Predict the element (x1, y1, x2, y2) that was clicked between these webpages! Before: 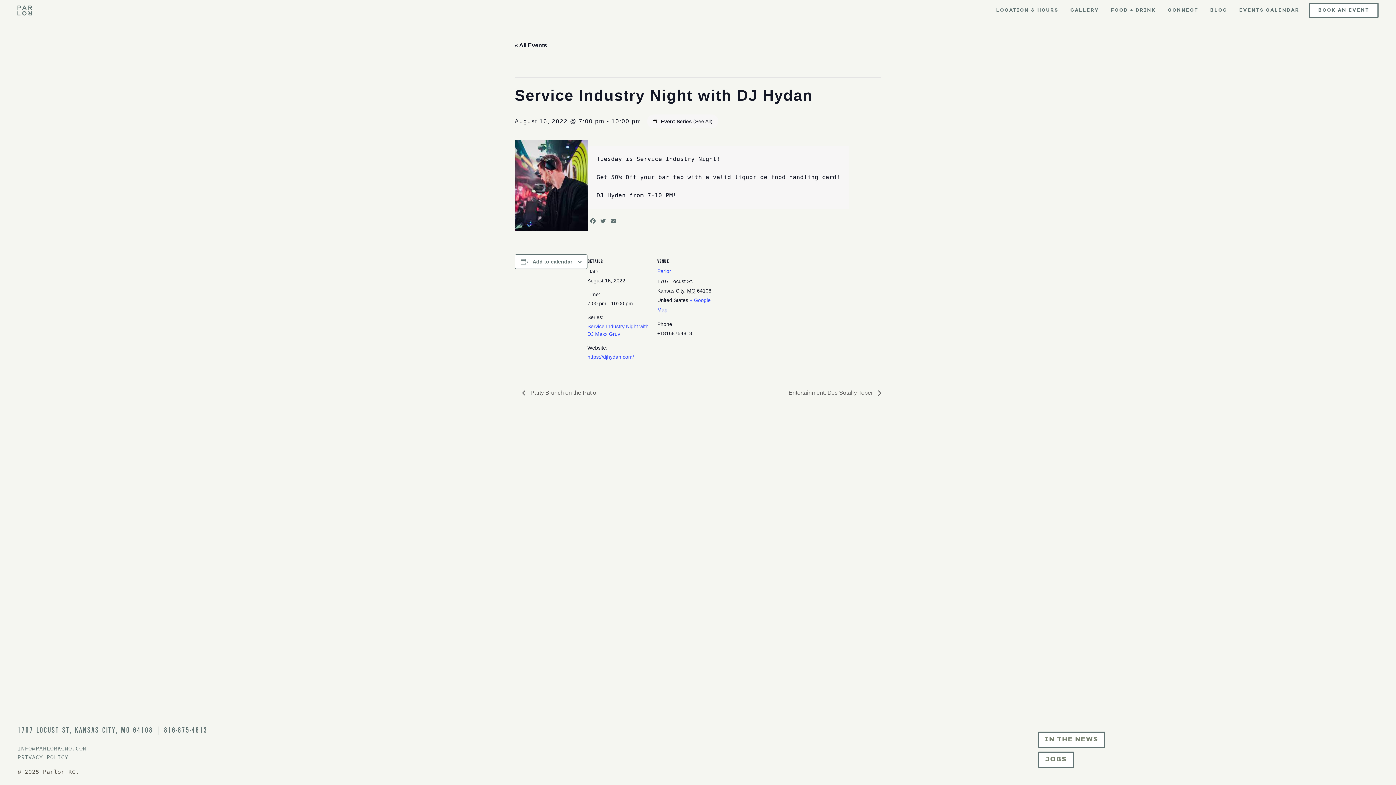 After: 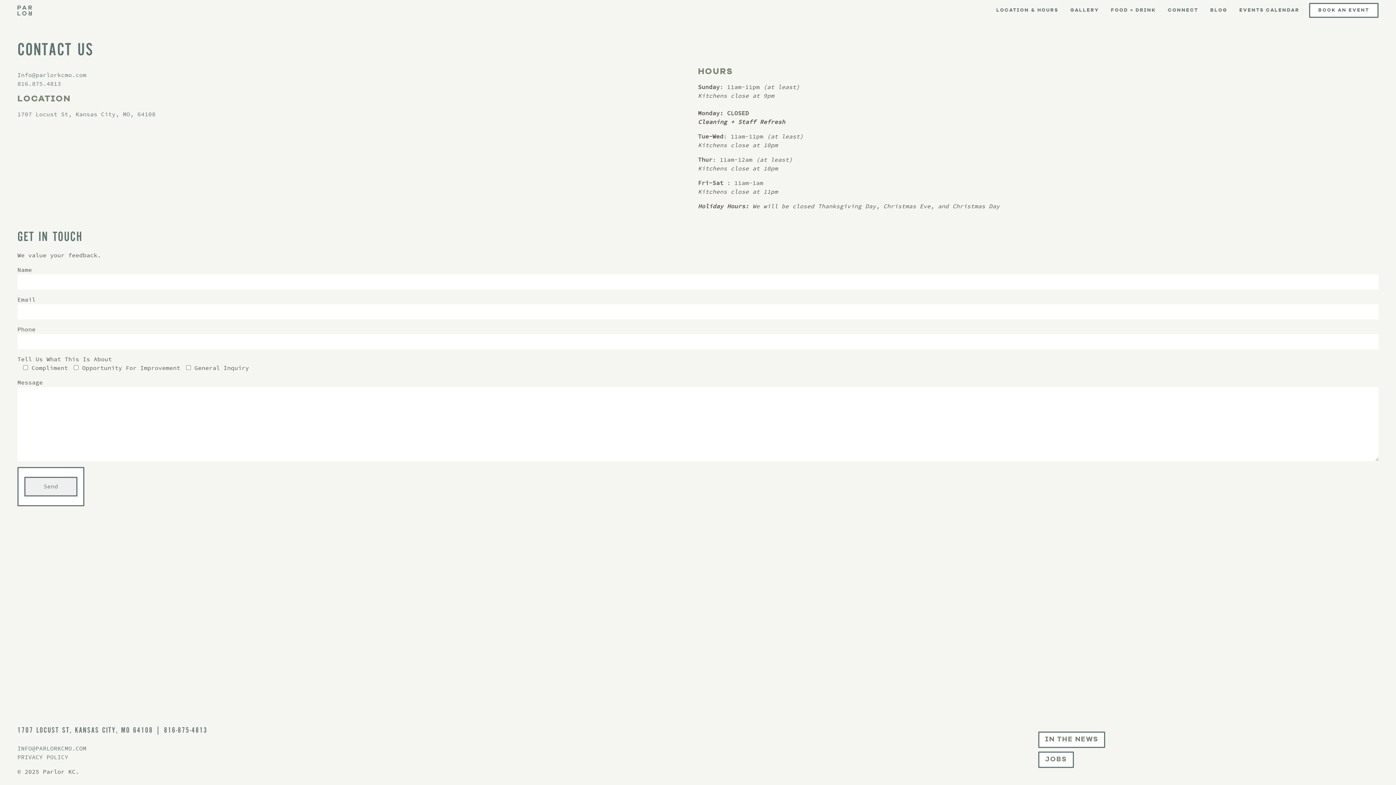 Action: label: LOCATION & HOURS bbox: (994, 6, 1061, 13)